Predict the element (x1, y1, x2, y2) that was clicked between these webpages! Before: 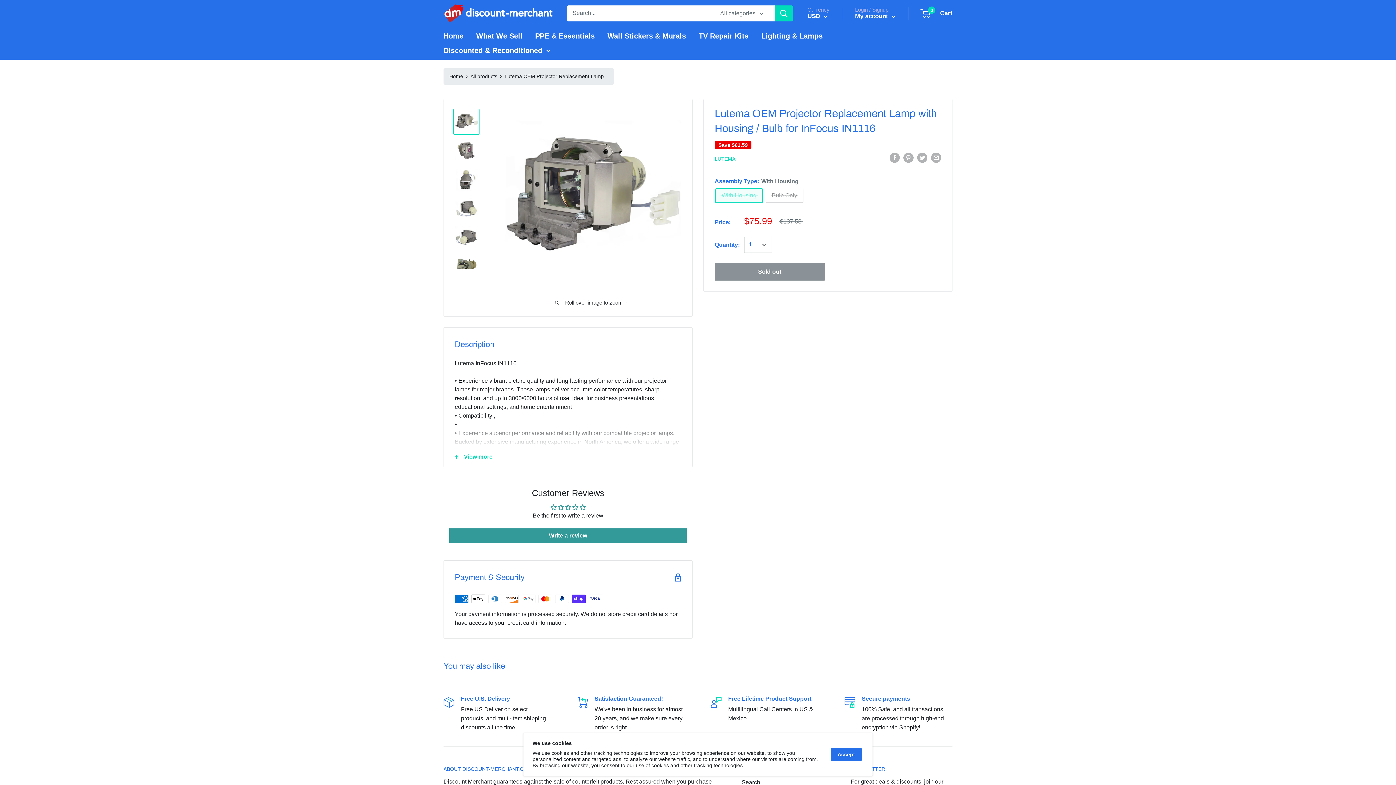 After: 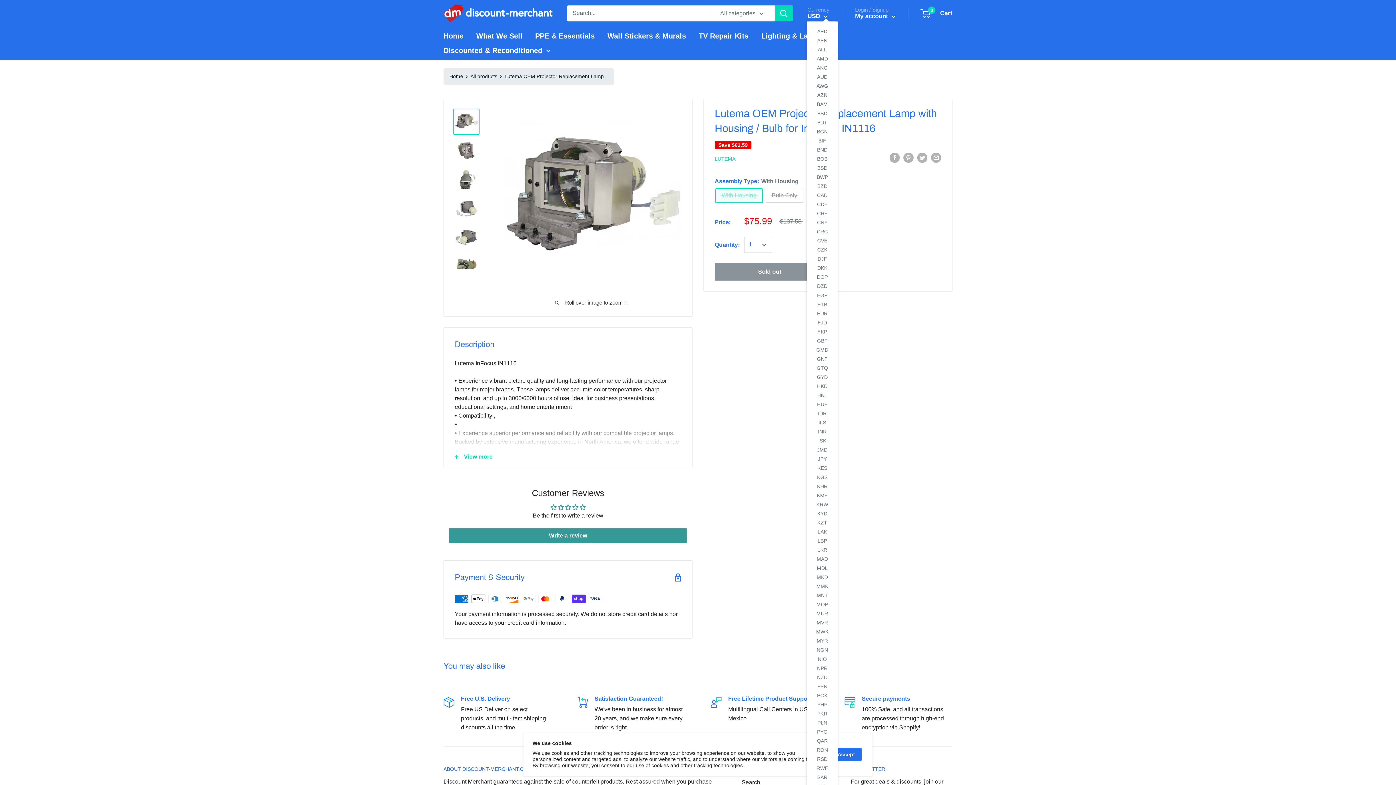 Action: bbox: (807, 11, 828, 20) label: USD 